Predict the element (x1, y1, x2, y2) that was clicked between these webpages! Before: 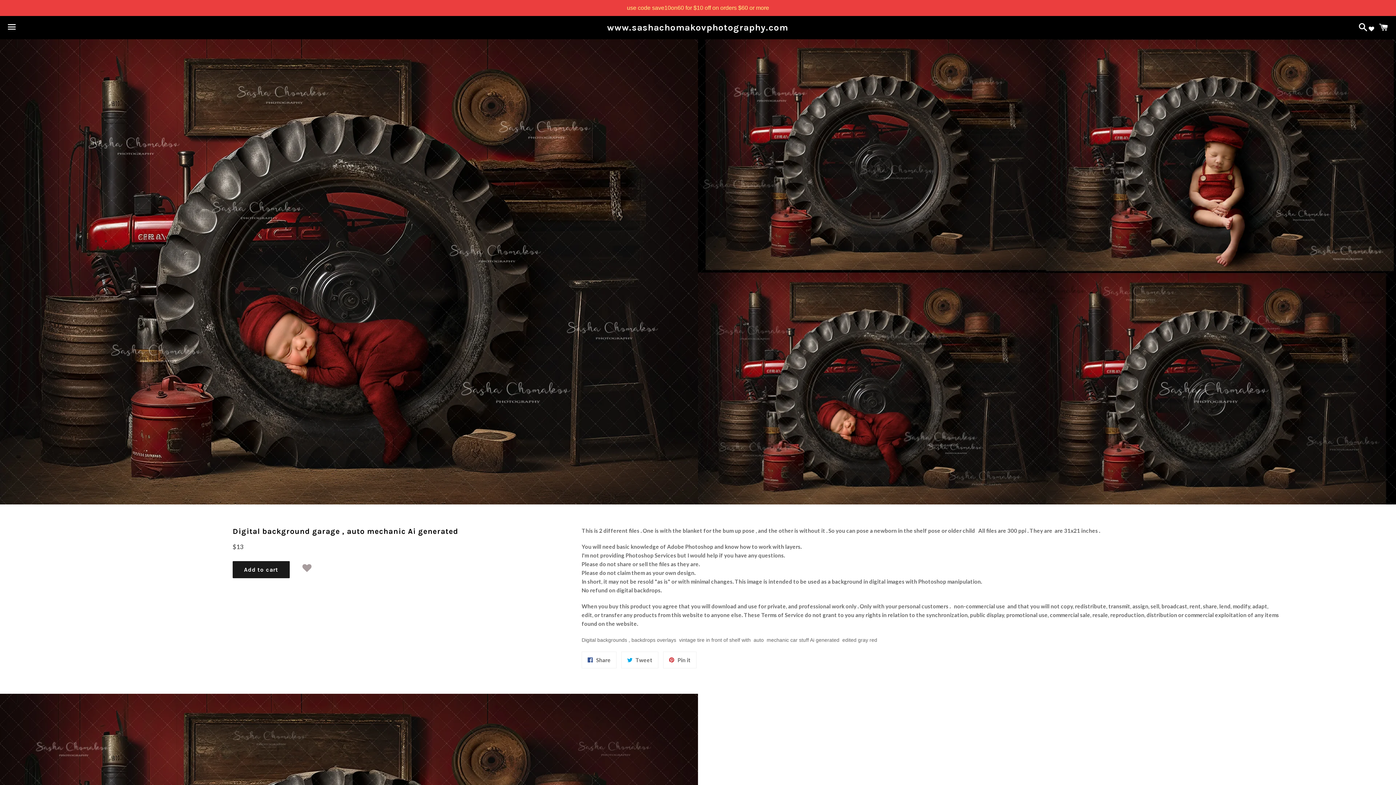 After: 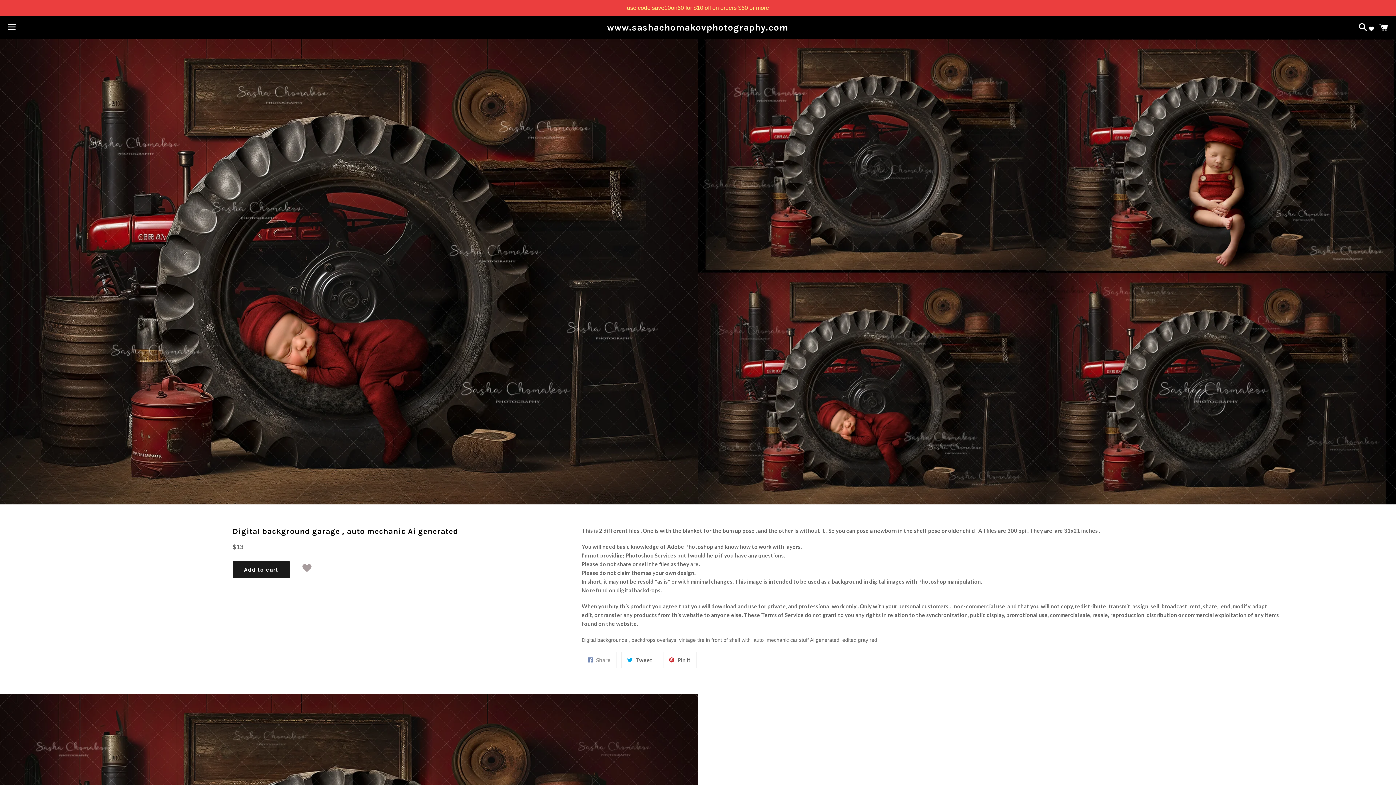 Action: bbox: (581, 652, 616, 668) label:  Share
Share on Facebook